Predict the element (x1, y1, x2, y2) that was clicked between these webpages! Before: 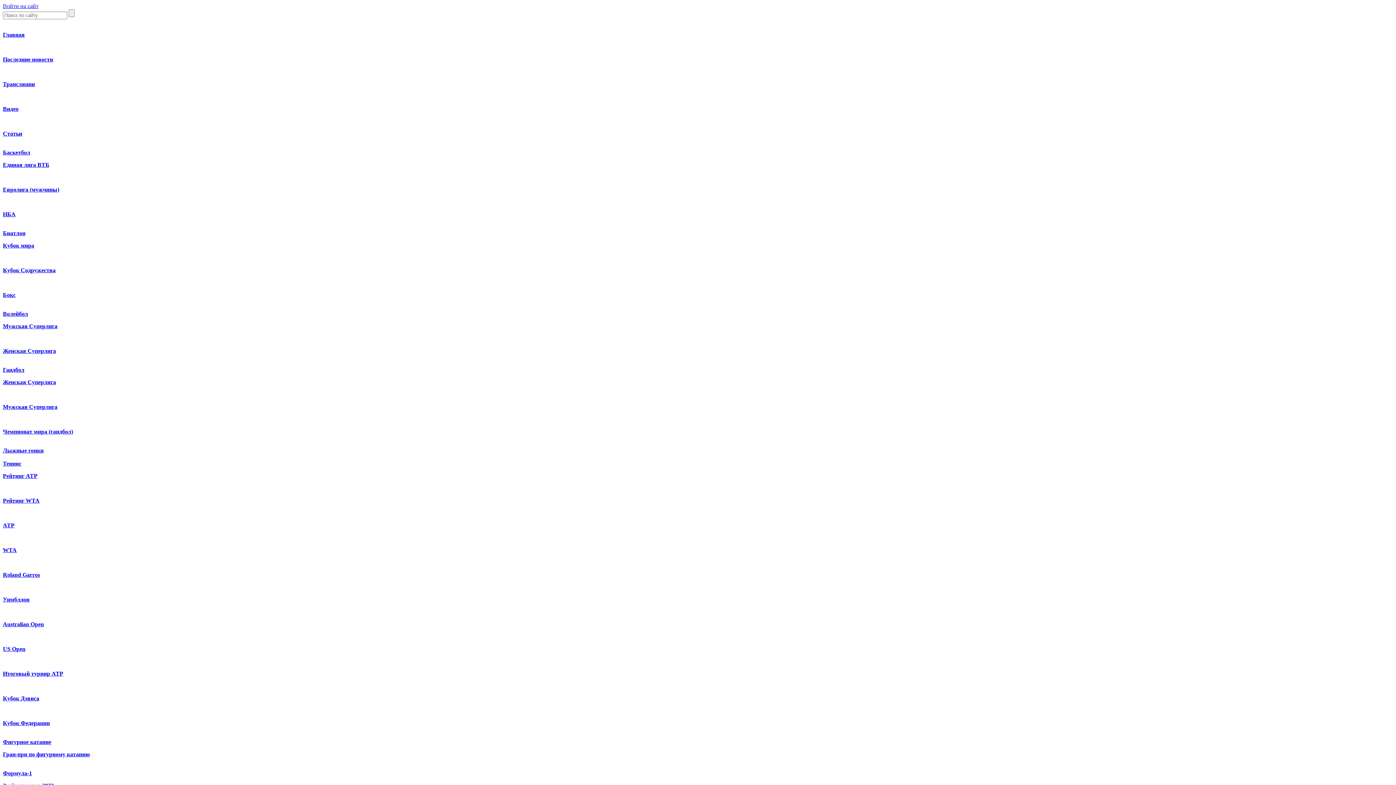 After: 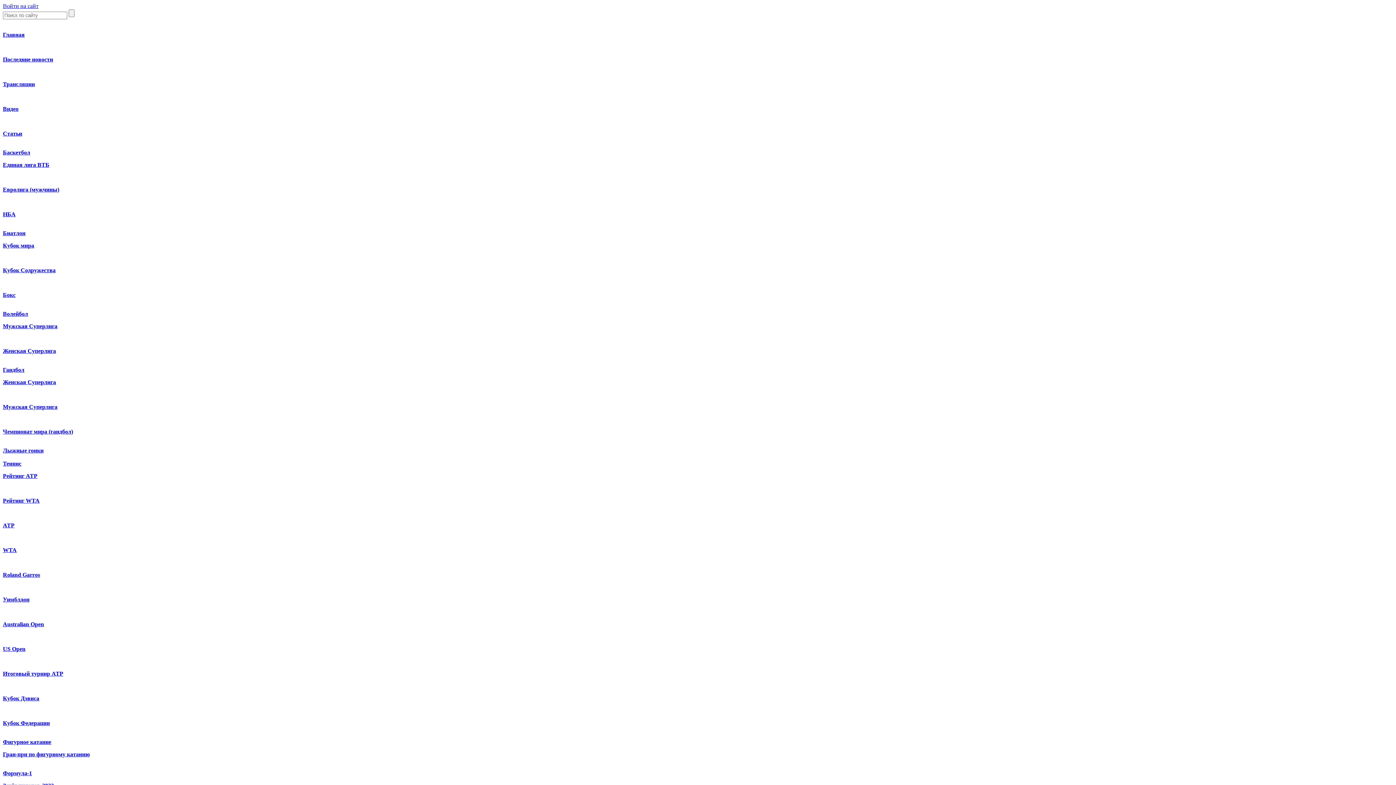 Action: label: Баскетбол bbox: (2, 149, 30, 155)